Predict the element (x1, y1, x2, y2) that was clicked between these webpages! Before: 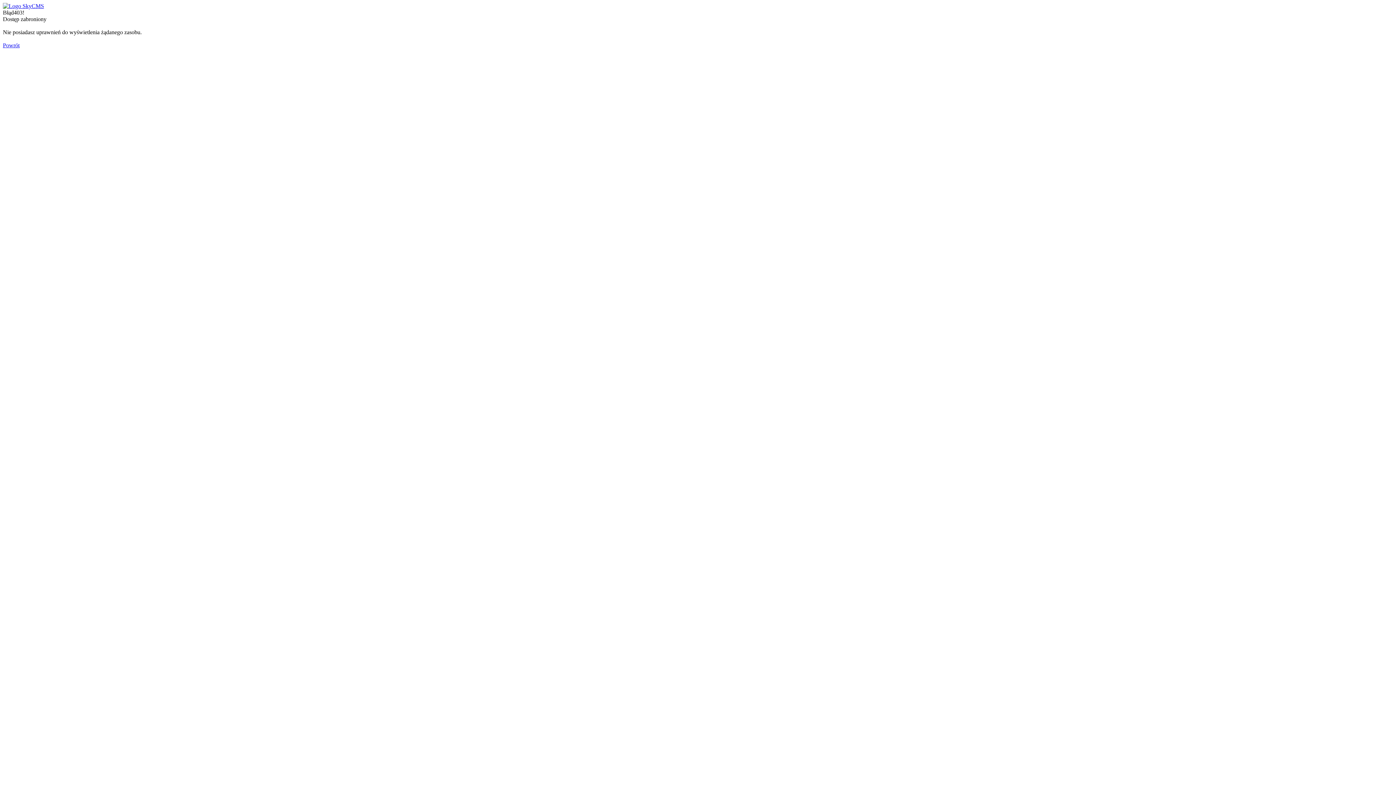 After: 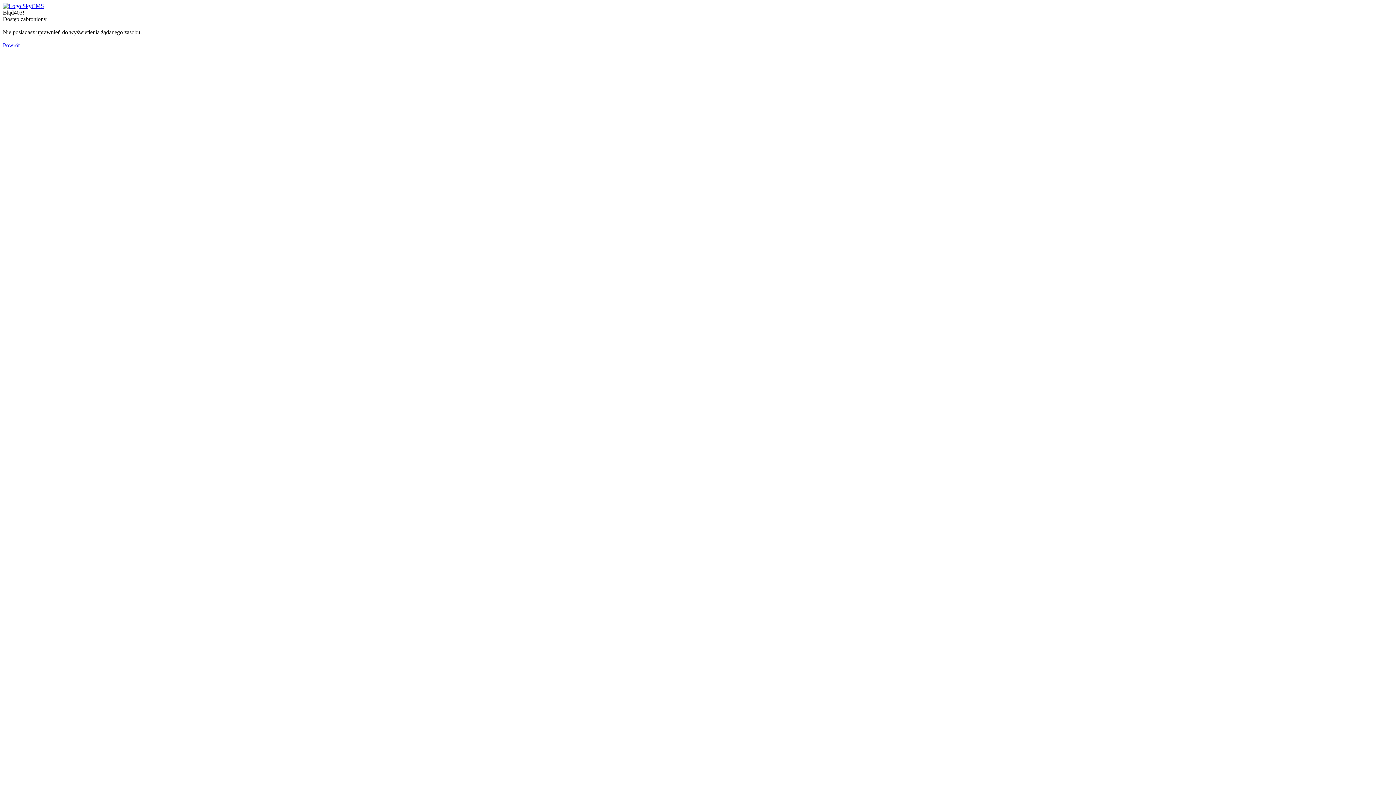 Action: bbox: (2, 2, 44, 9)